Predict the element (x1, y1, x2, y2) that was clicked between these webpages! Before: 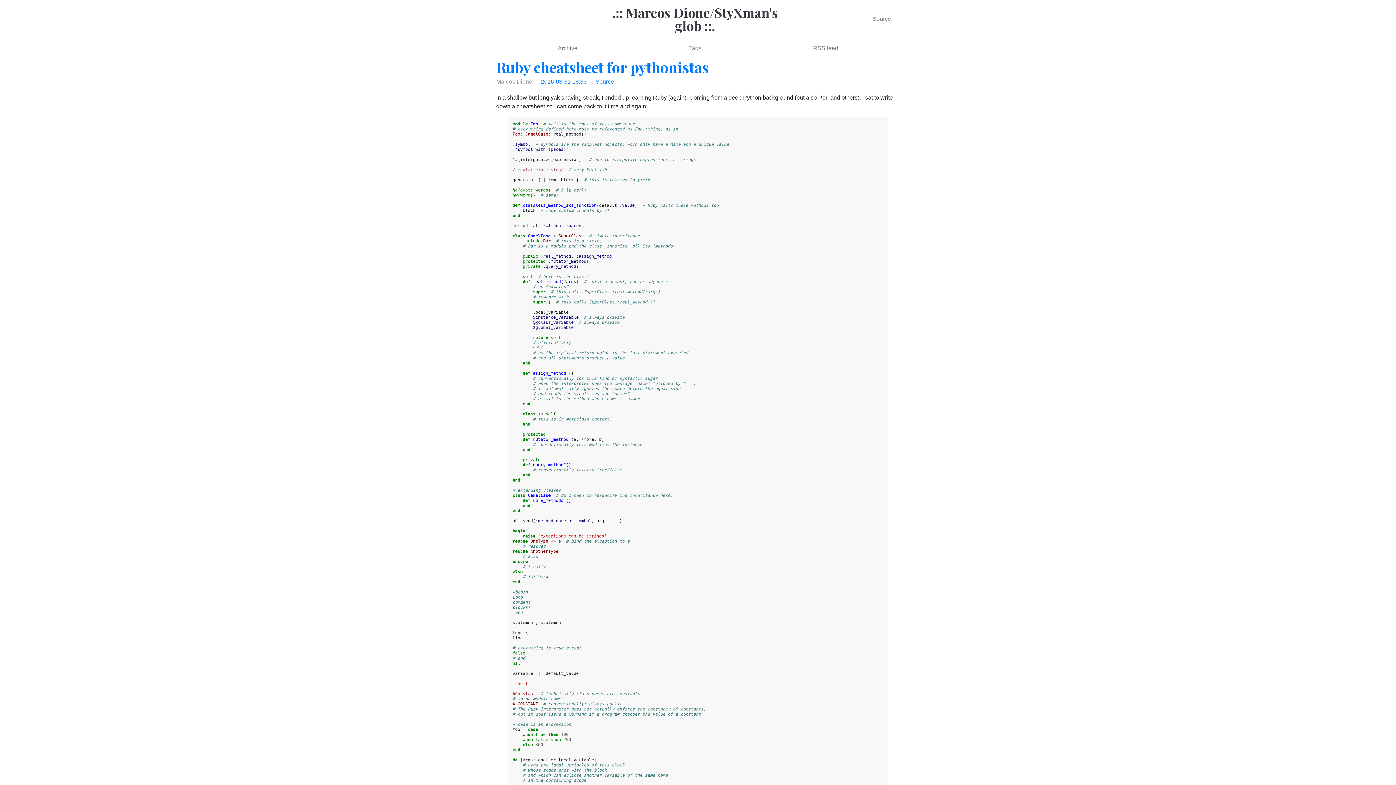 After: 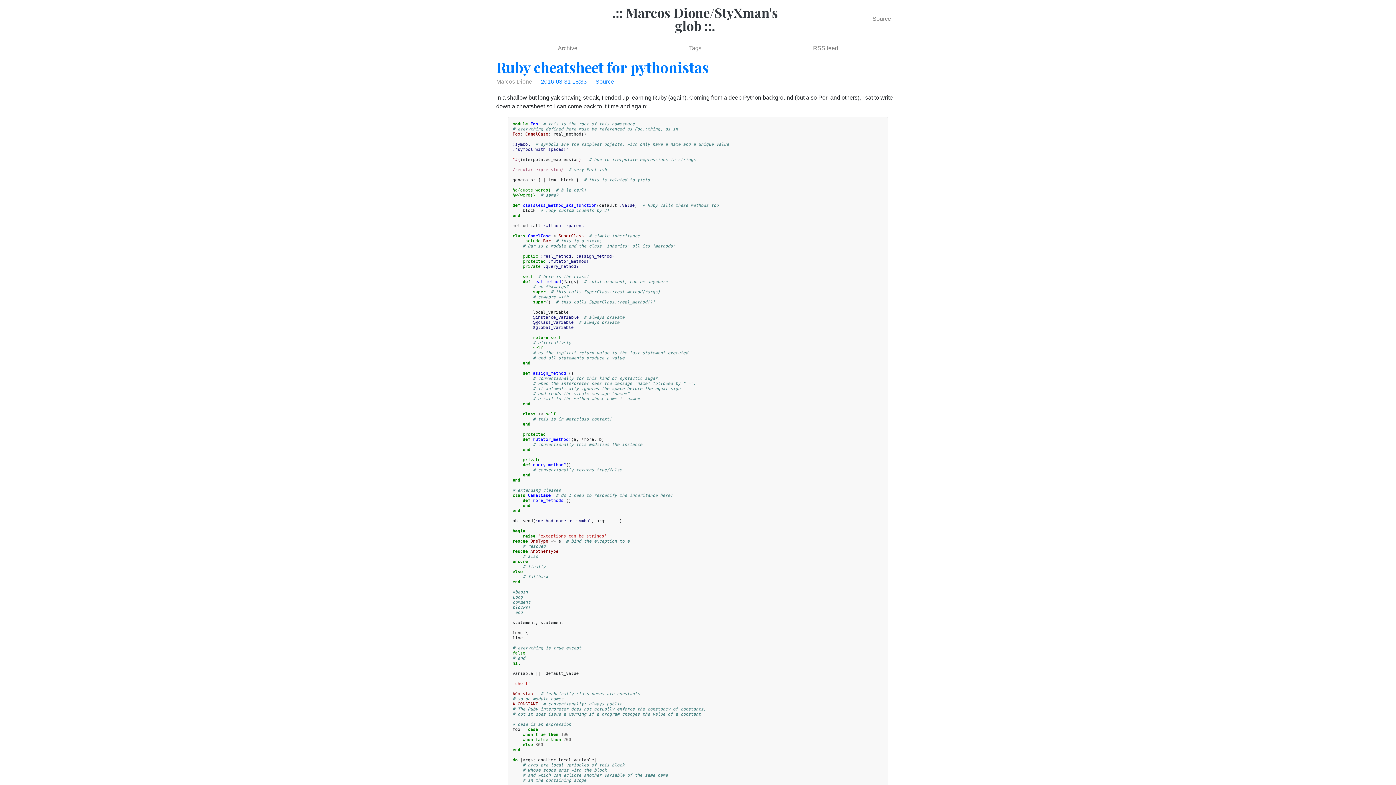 Action: bbox: (541, 78, 586, 84) label: 2016-03-31 18:33